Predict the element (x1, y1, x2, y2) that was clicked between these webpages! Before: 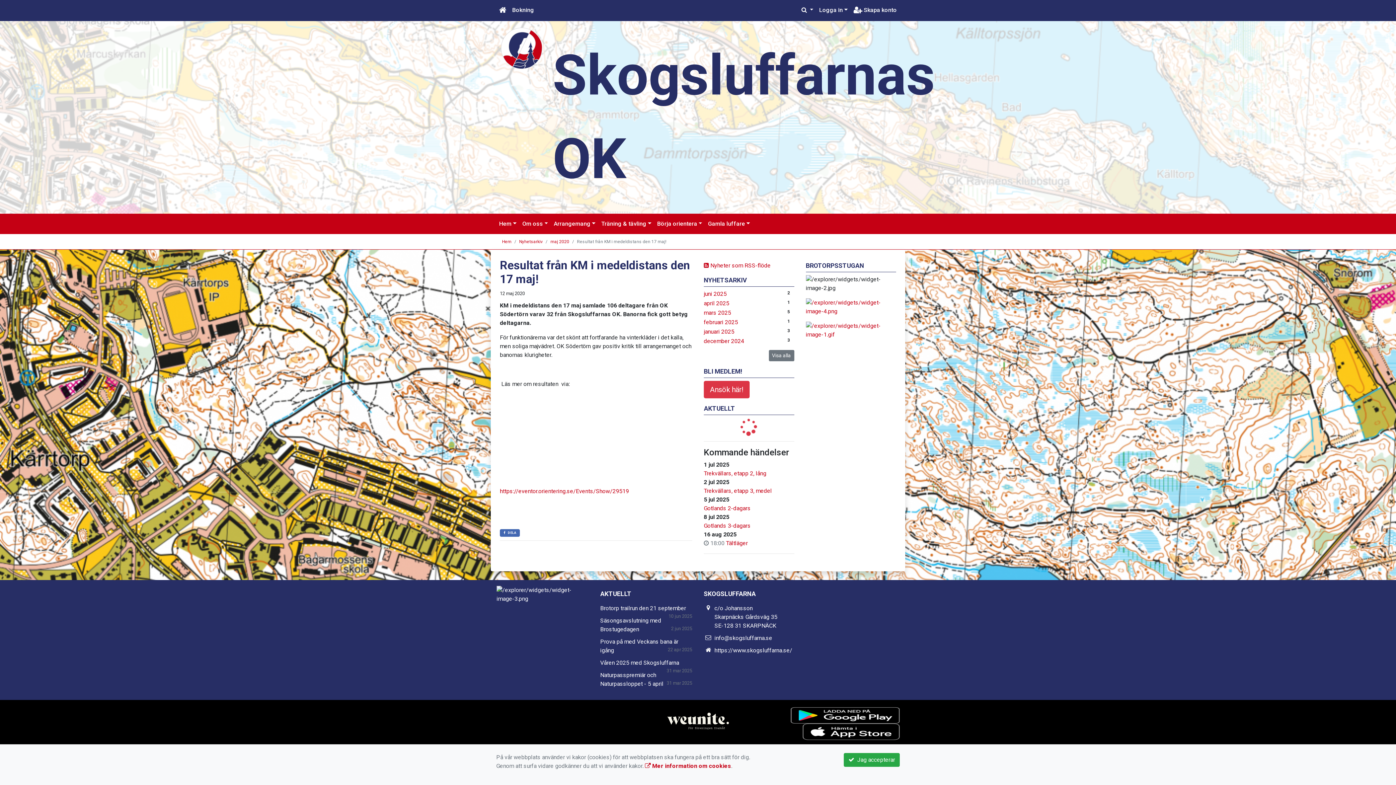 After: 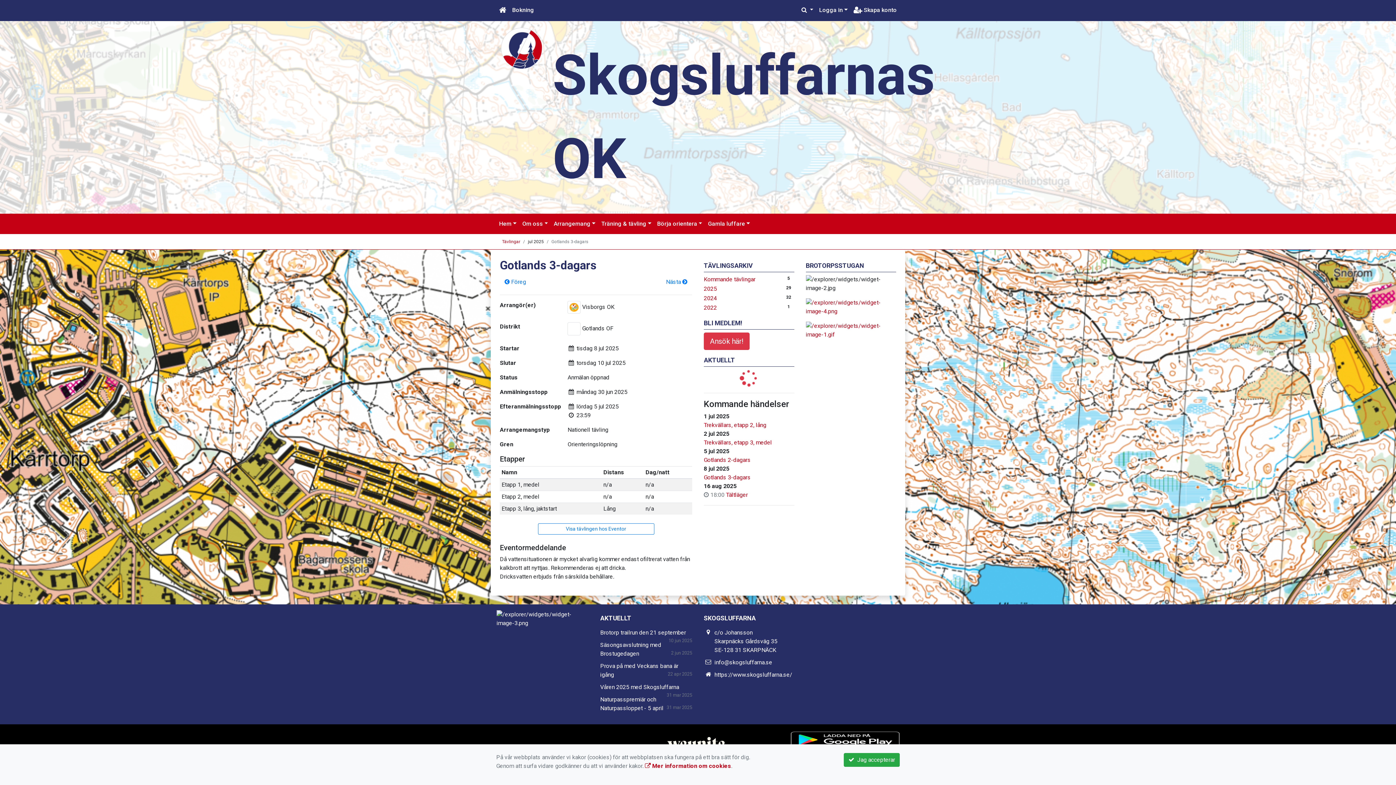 Action: bbox: (704, 522, 750, 529) label: Gotlands 3-dagars